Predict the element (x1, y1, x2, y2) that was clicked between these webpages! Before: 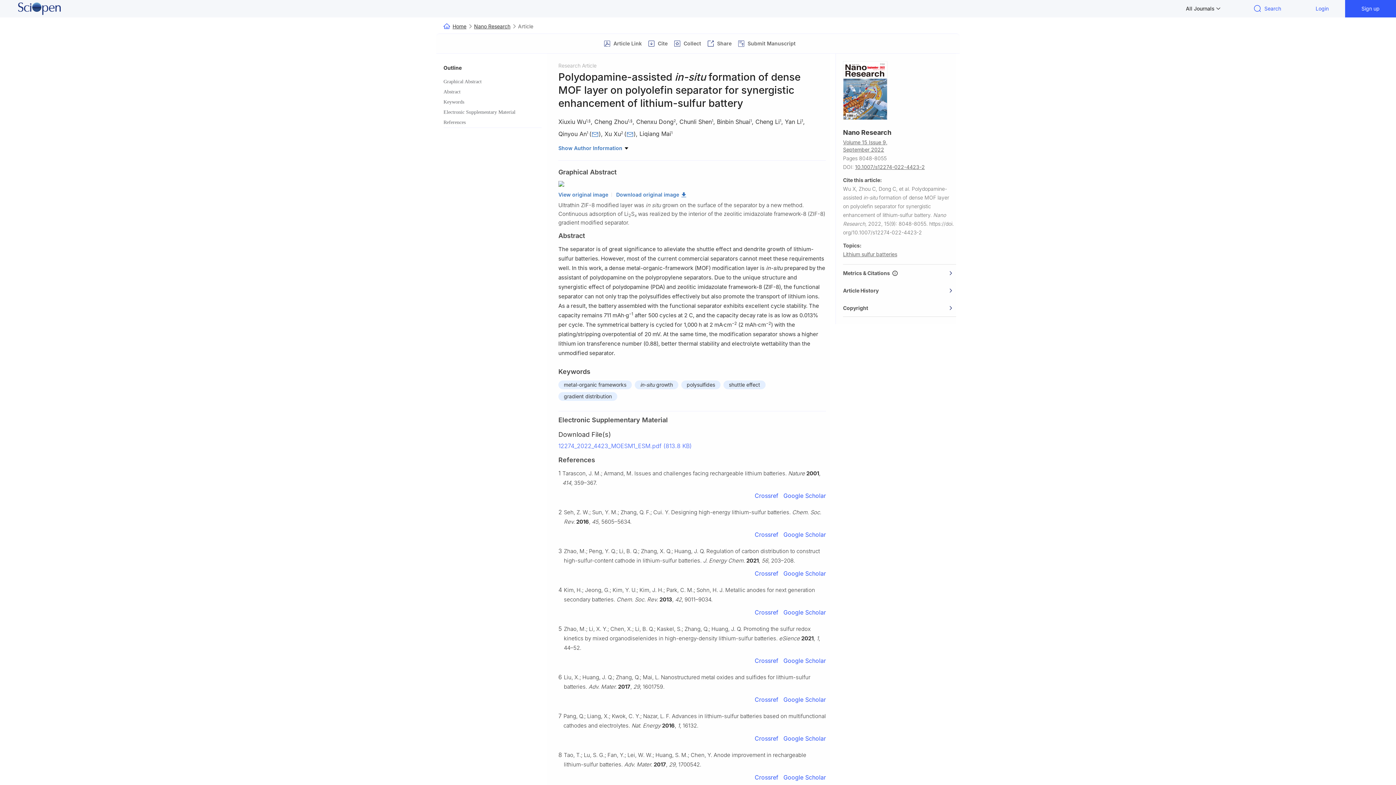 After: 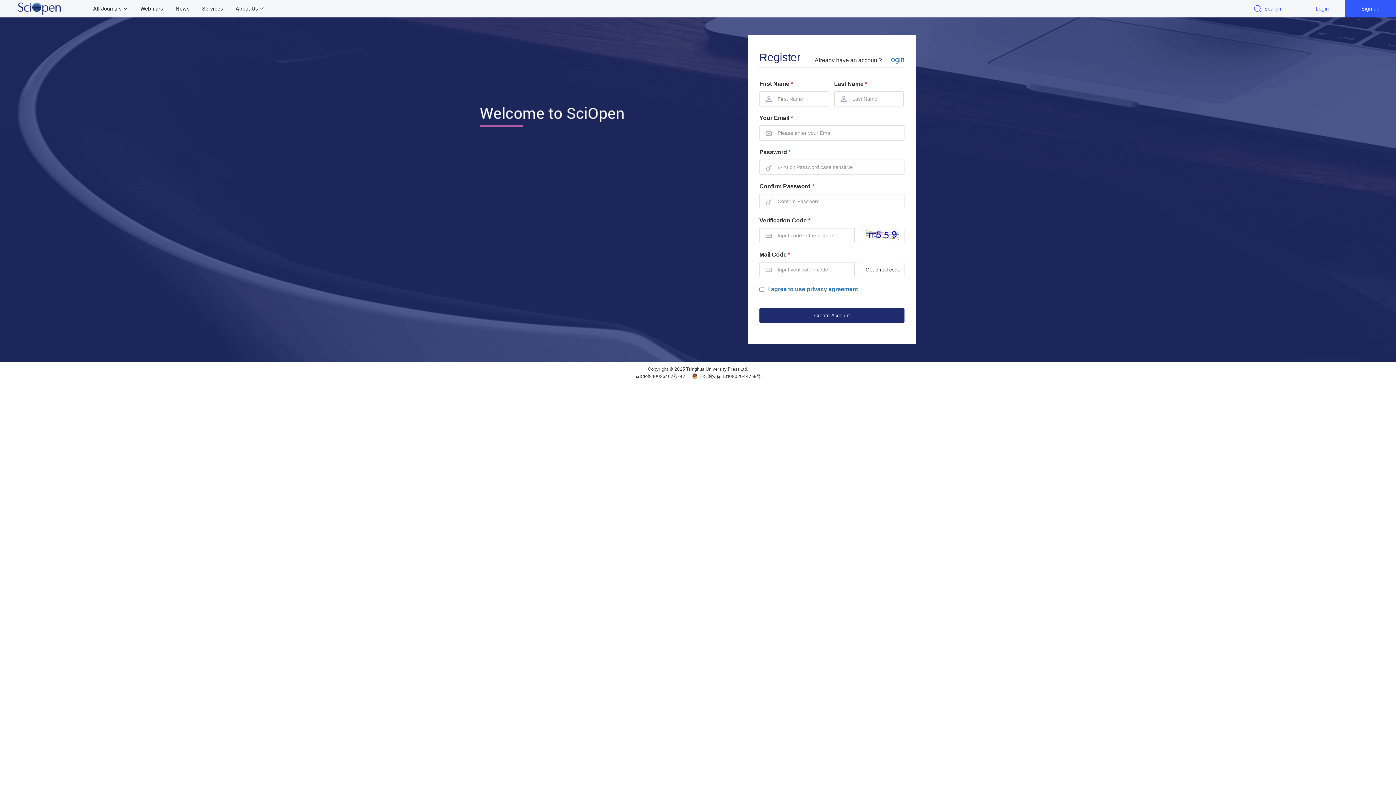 Action: bbox: (1345, 0, 1396, 17) label: Sign up